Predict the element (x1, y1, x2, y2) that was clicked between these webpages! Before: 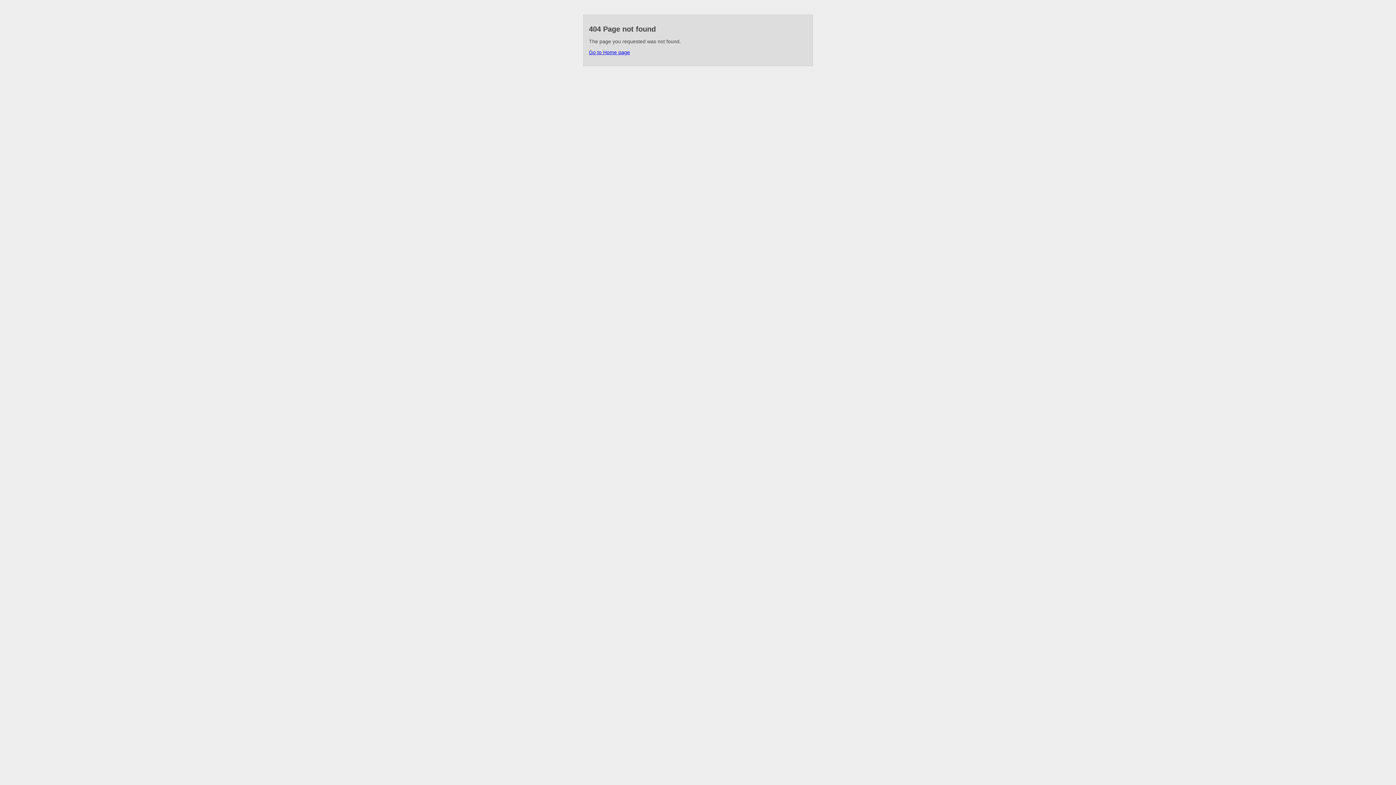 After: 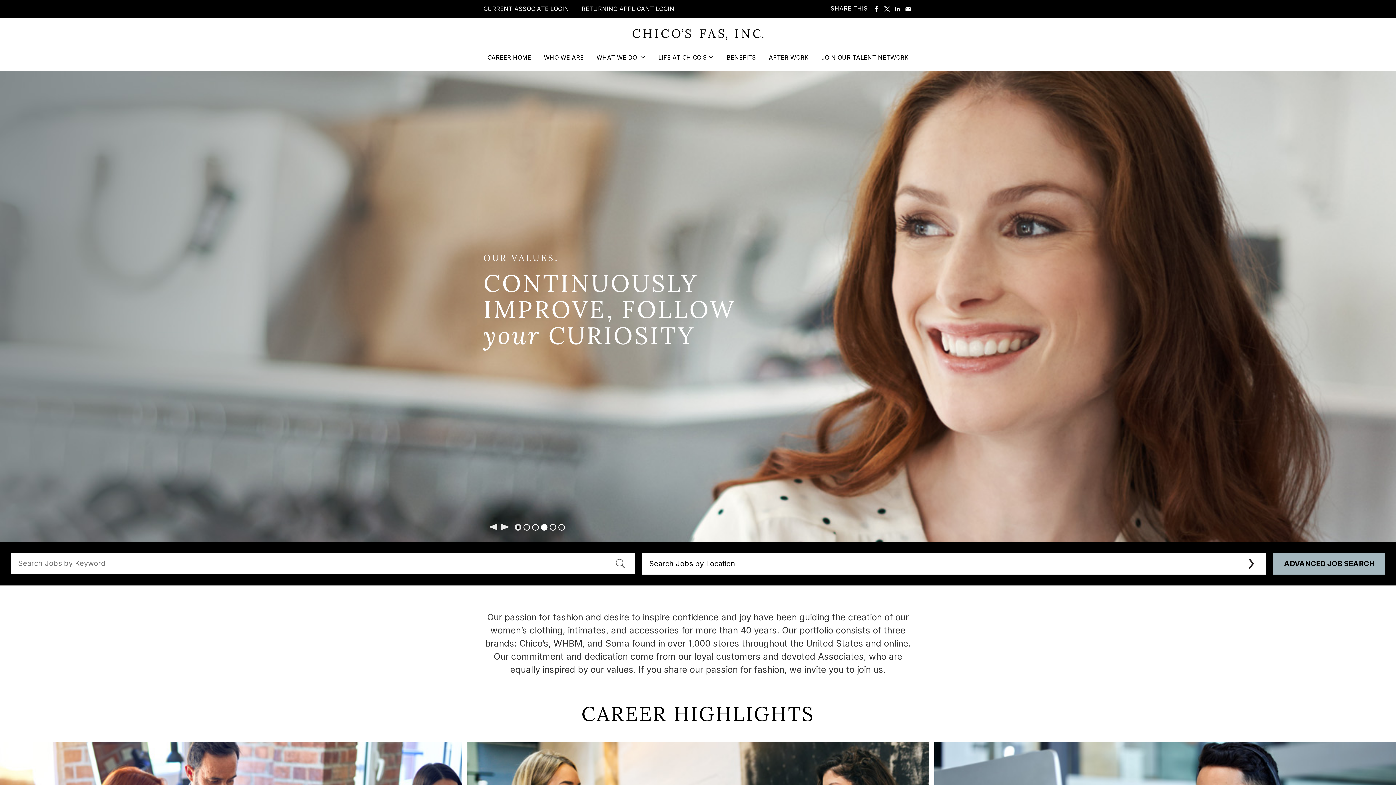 Action: label: Go to Home page bbox: (589, 49, 630, 55)